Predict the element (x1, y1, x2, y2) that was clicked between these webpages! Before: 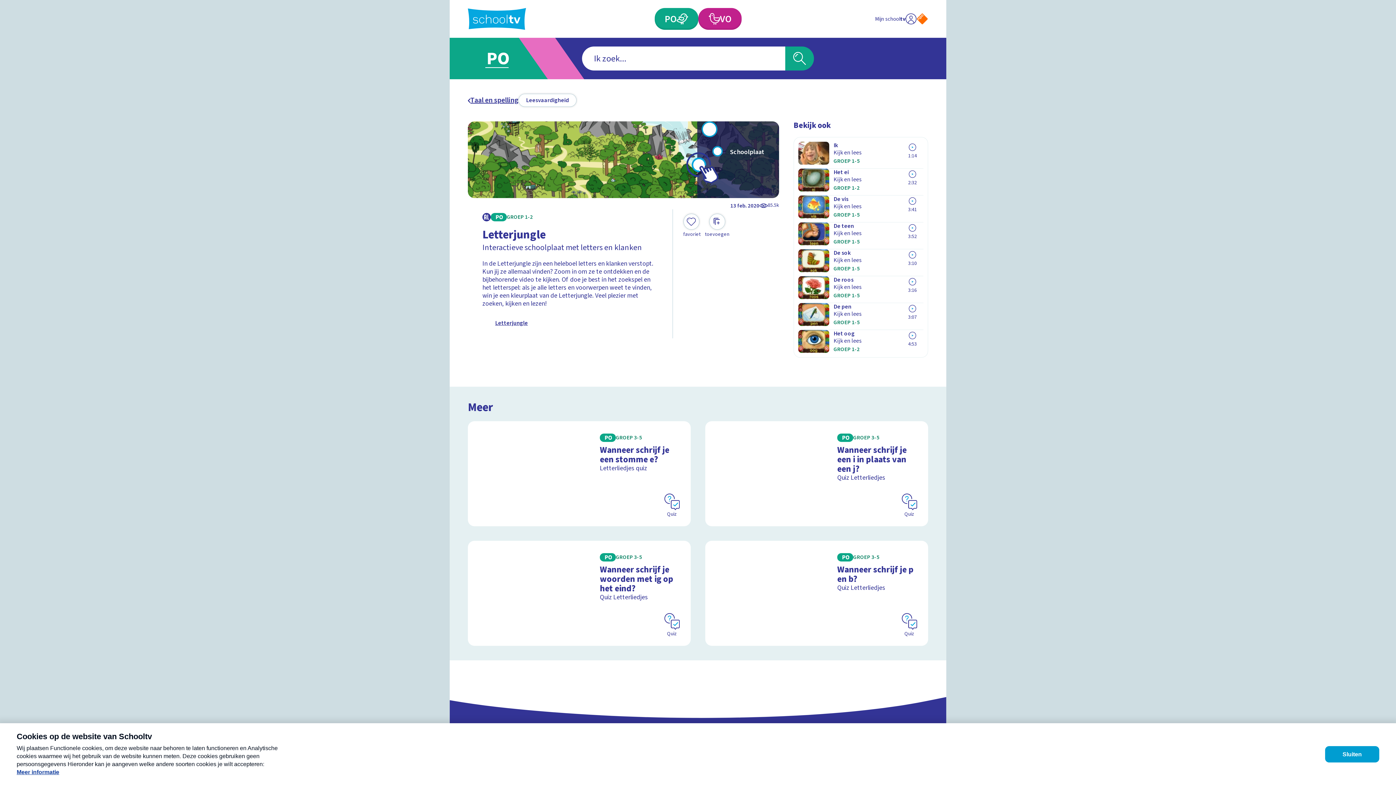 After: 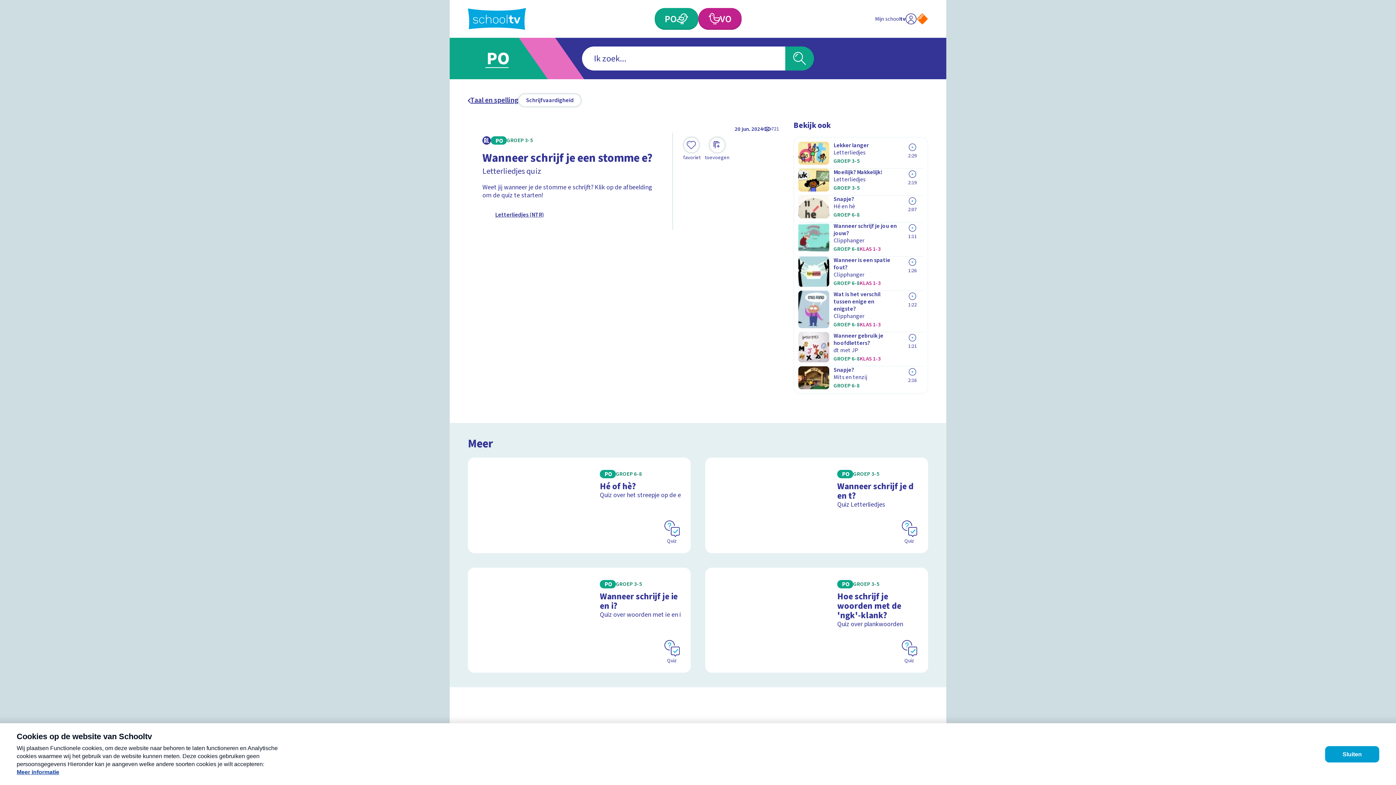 Action: bbox: (468, 421, 690, 526) label: Bekijk Wanneer schrijf je een stomme e?